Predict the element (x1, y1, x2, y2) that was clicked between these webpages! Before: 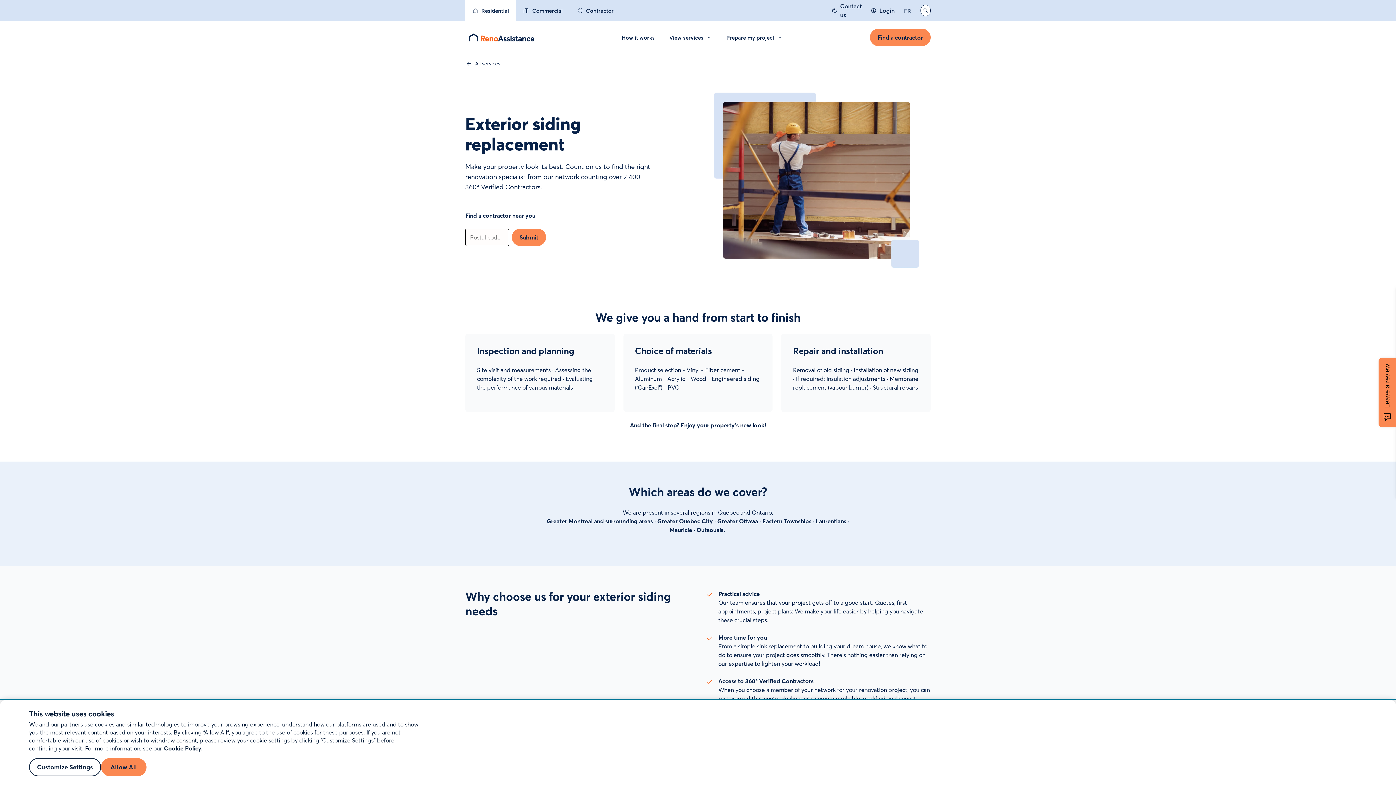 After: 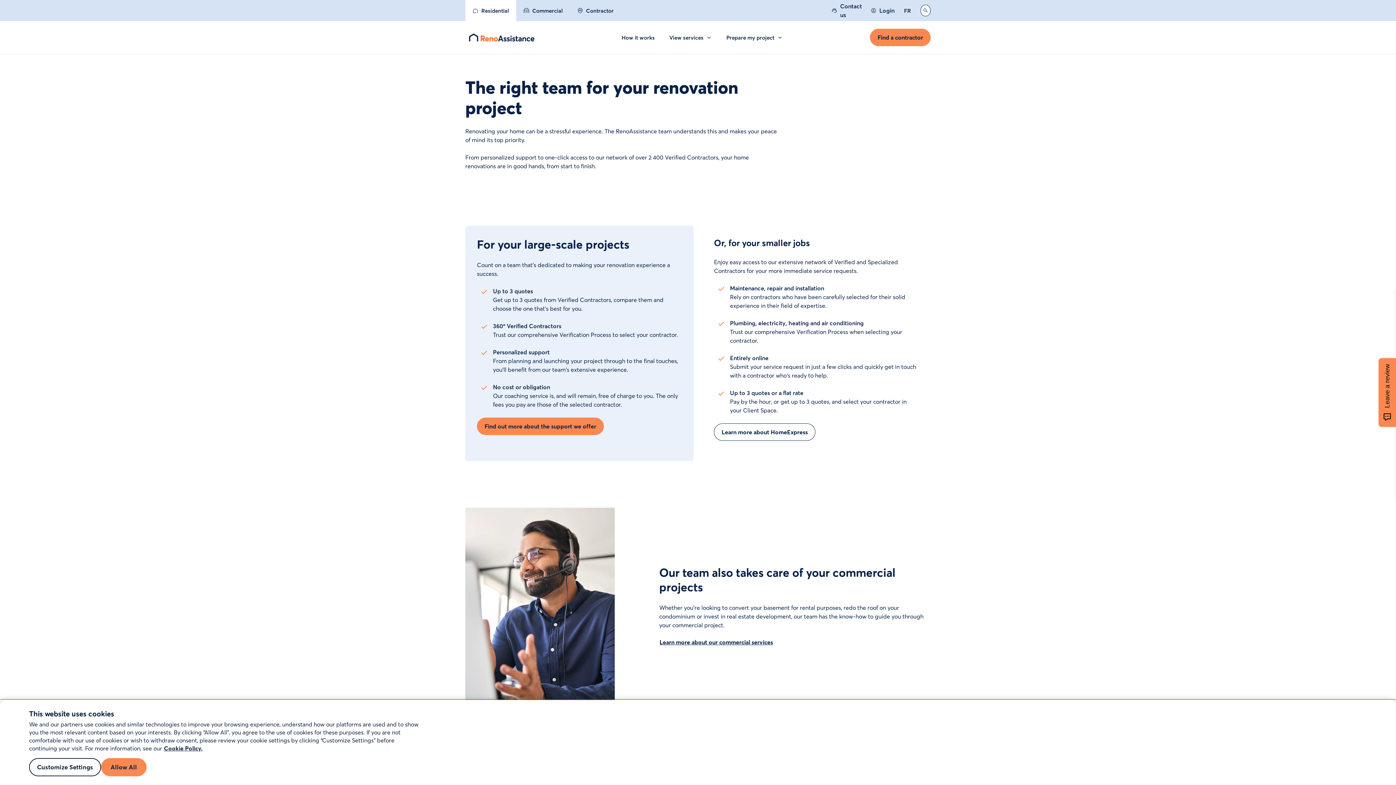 Action: bbox: (614, 30, 662, 44) label: How it works